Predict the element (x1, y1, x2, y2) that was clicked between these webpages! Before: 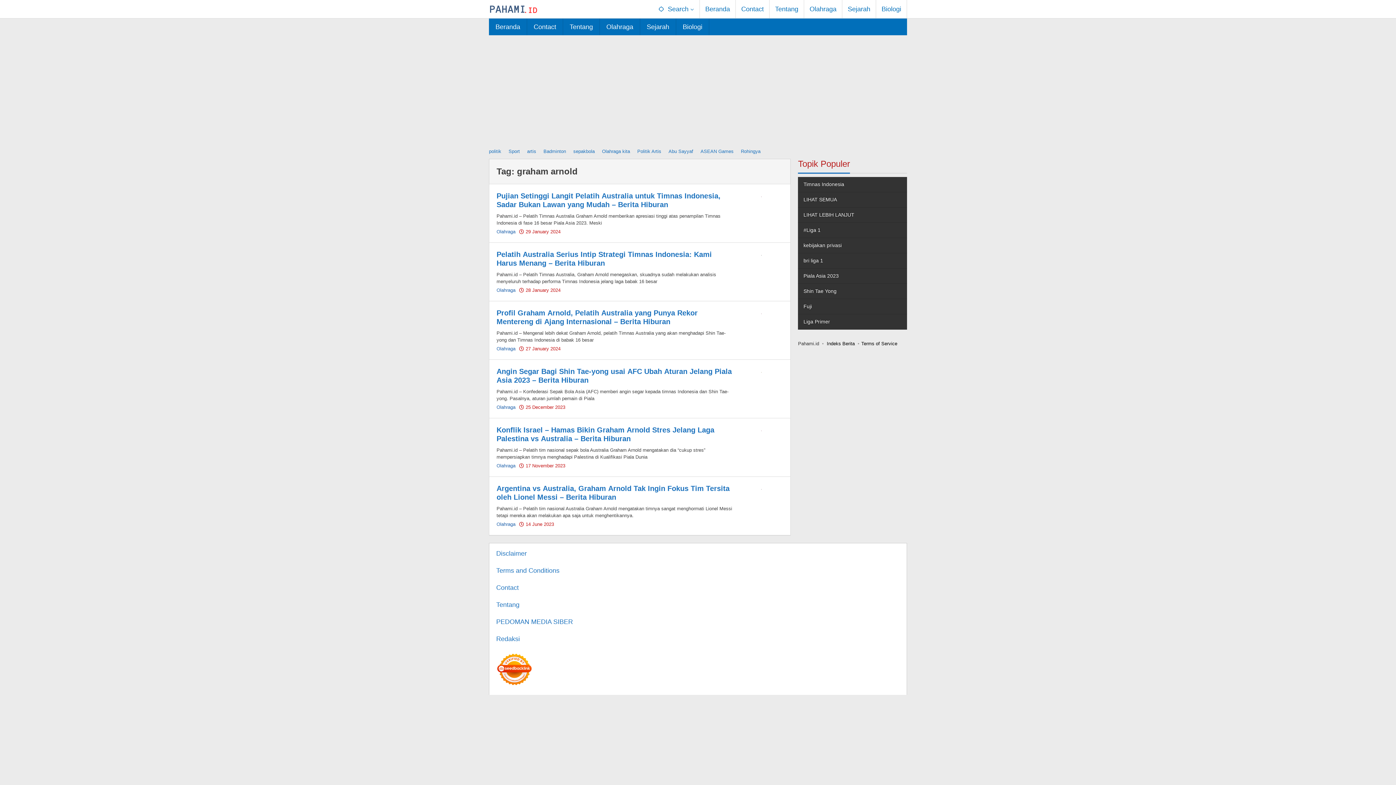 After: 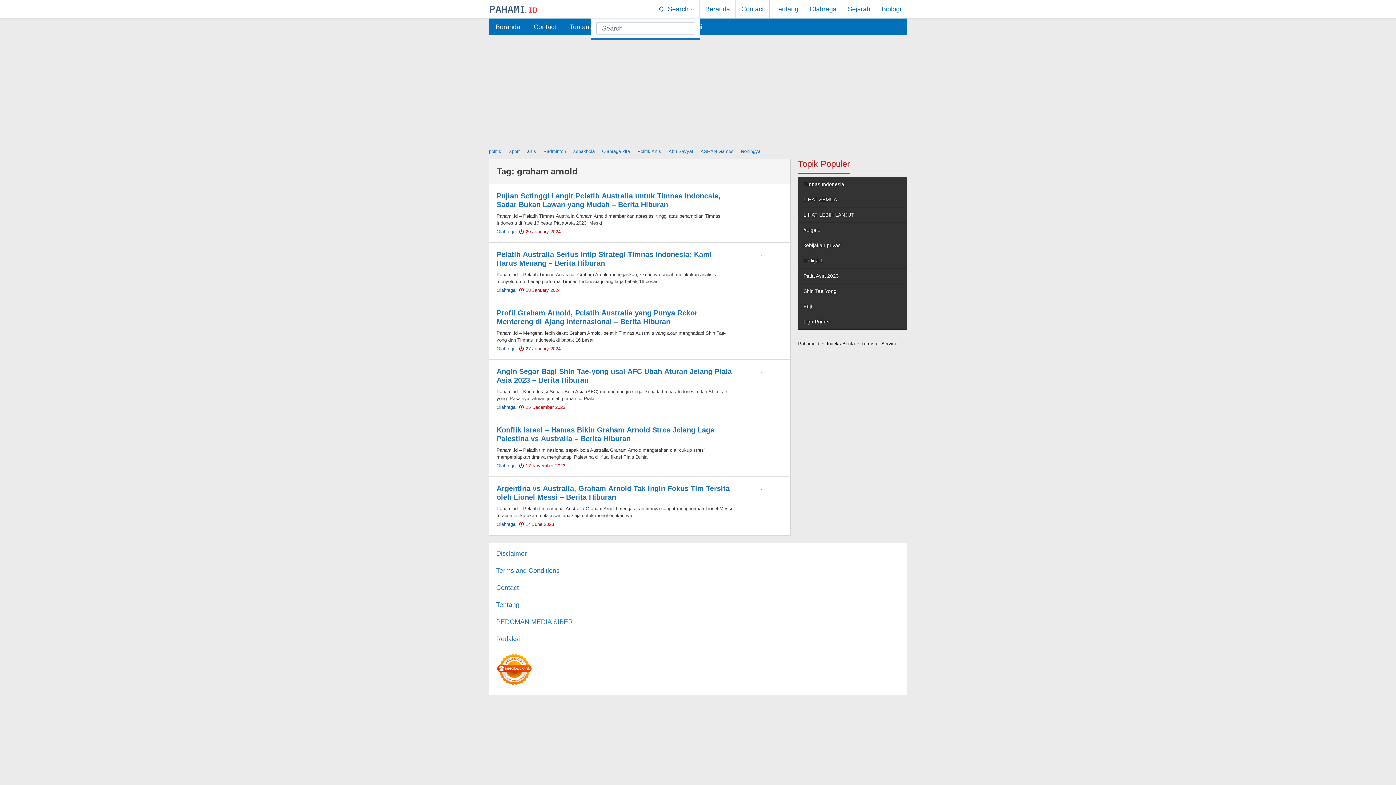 Action: label: Search bbox: (653, 0, 700, 18)